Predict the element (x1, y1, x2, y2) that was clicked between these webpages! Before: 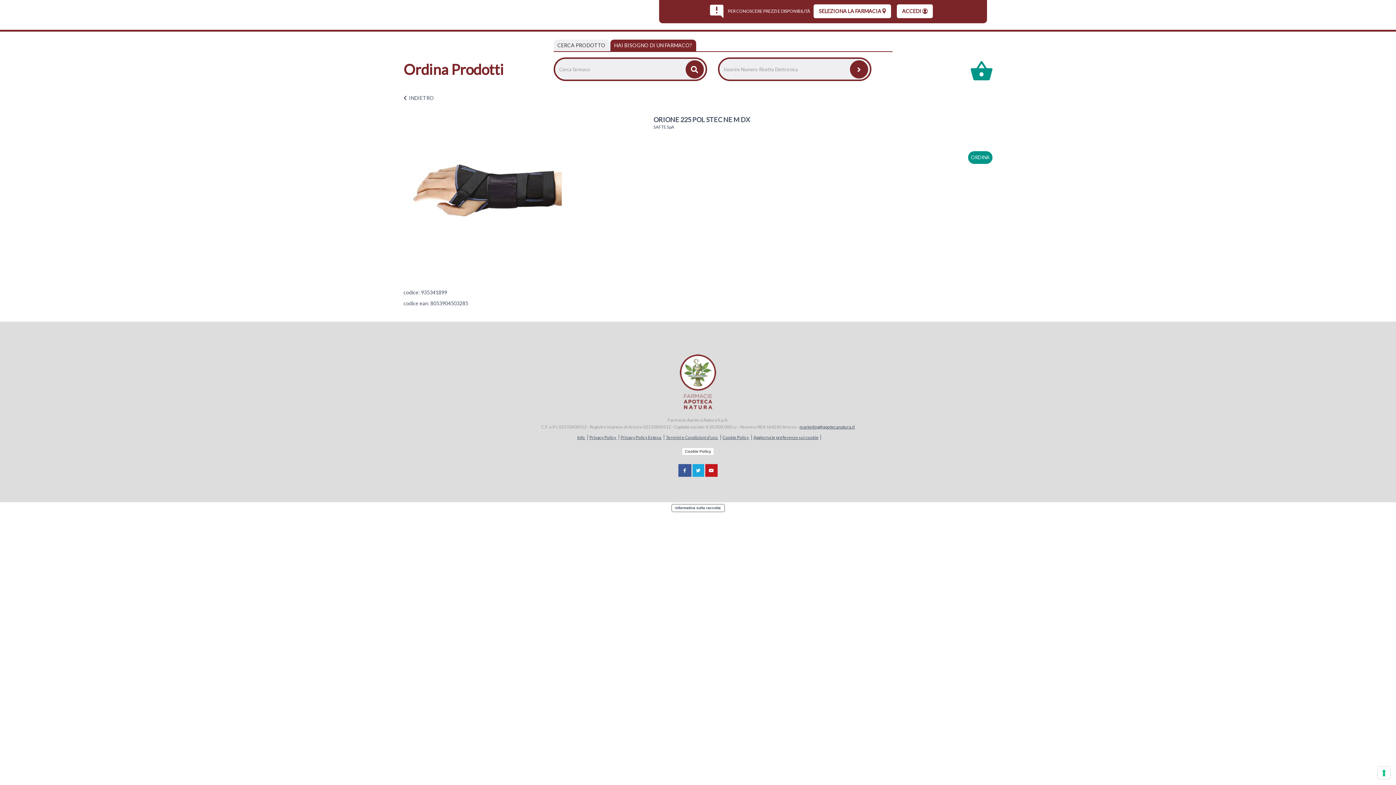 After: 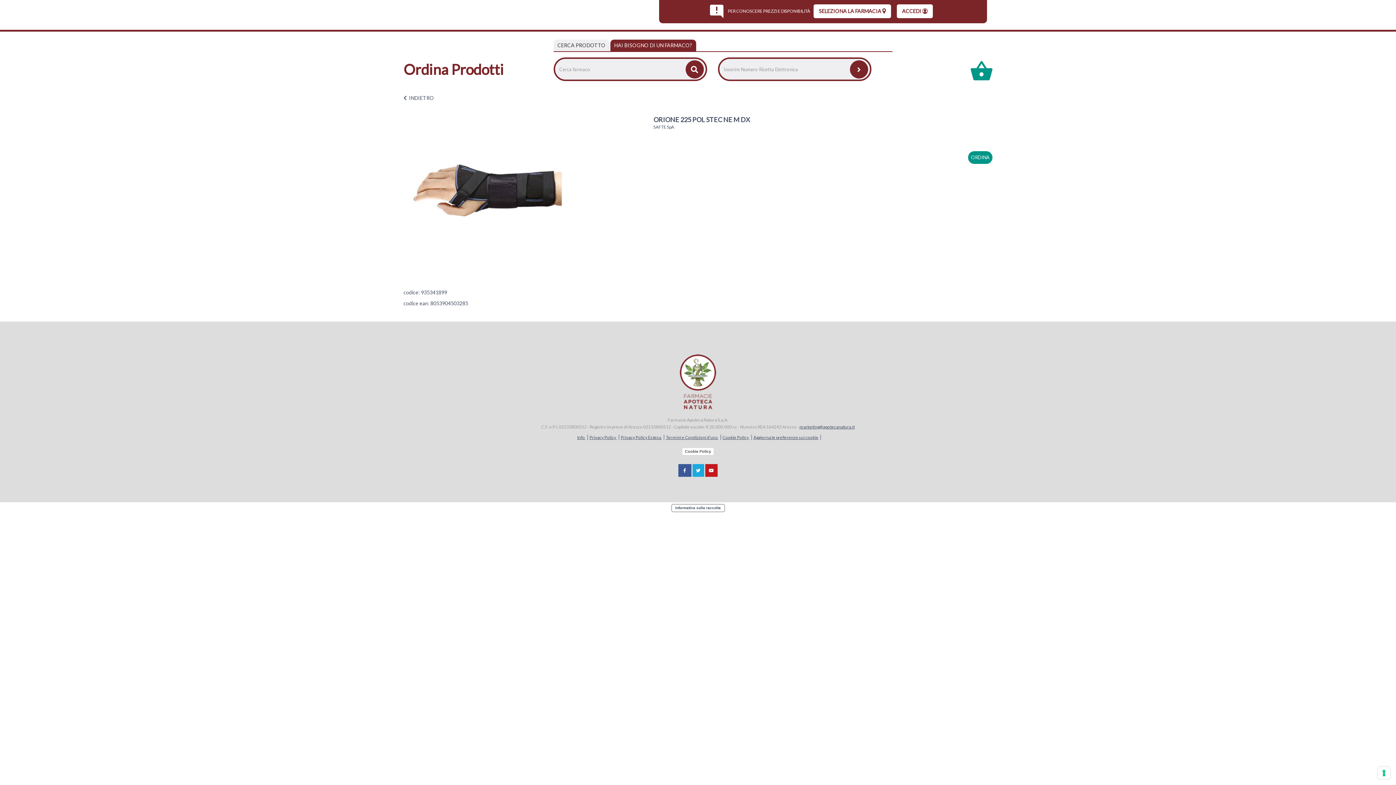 Action: label: Aggiorna le preferenze sui cookie bbox: (751, 434, 820, 440)